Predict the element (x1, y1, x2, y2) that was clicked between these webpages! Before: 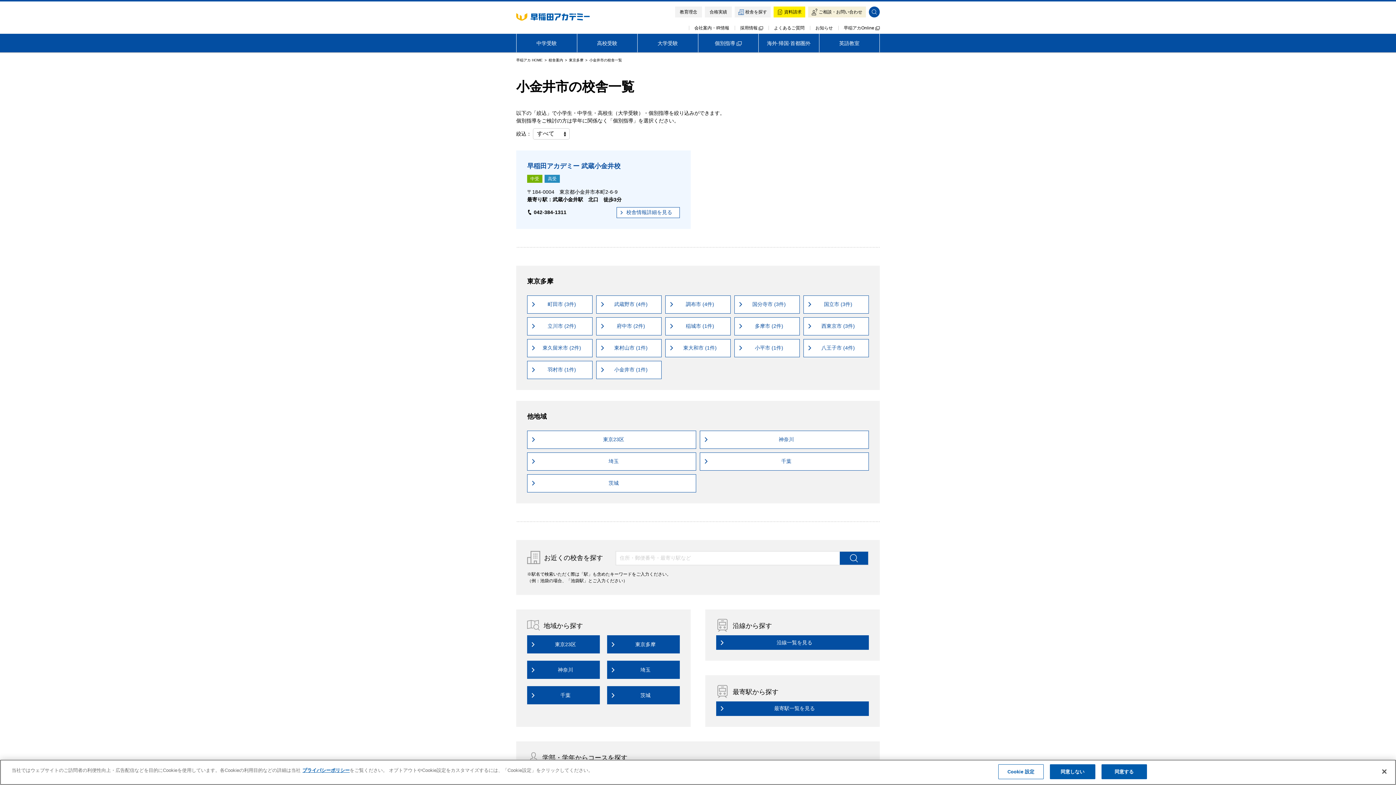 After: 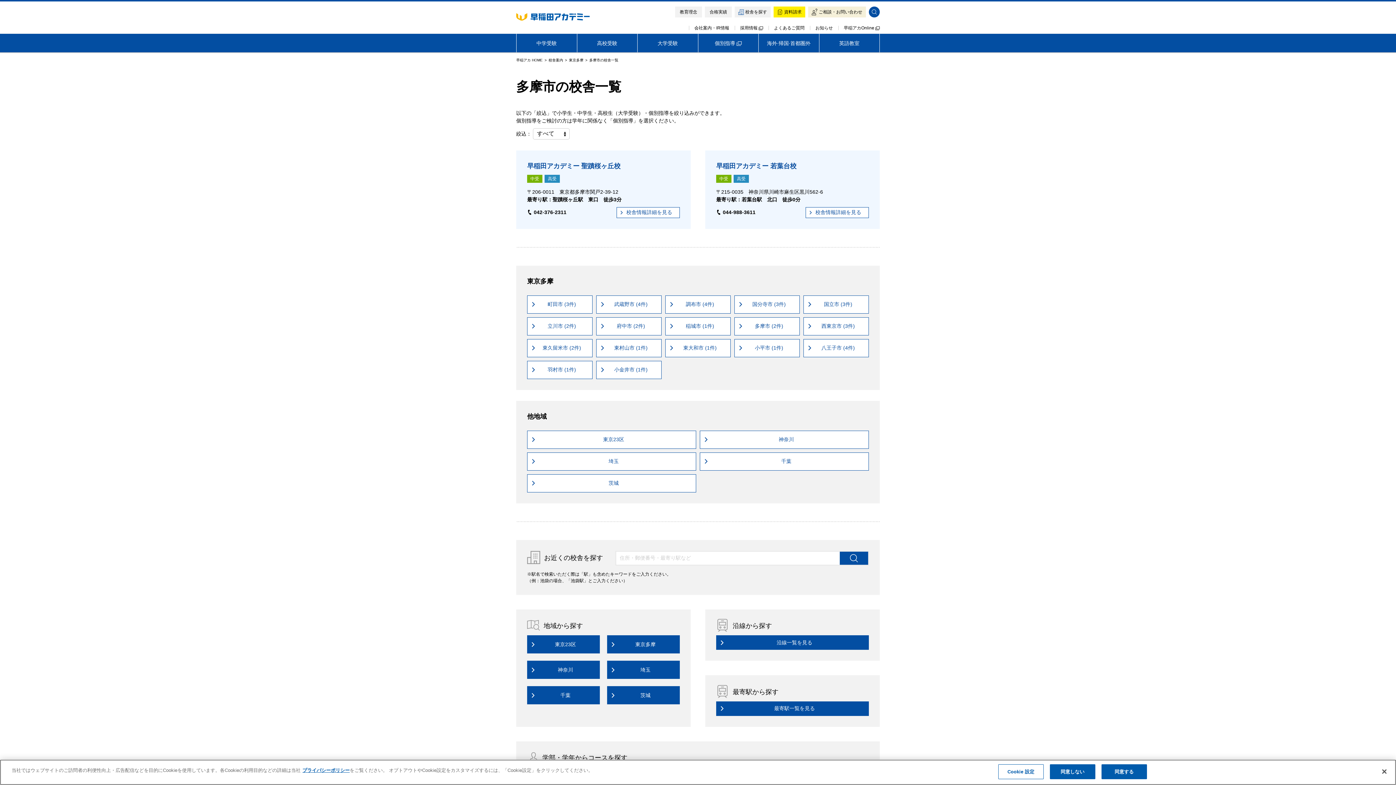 Action: bbox: (734, 317, 800, 335) label: 多摩市 (2件)